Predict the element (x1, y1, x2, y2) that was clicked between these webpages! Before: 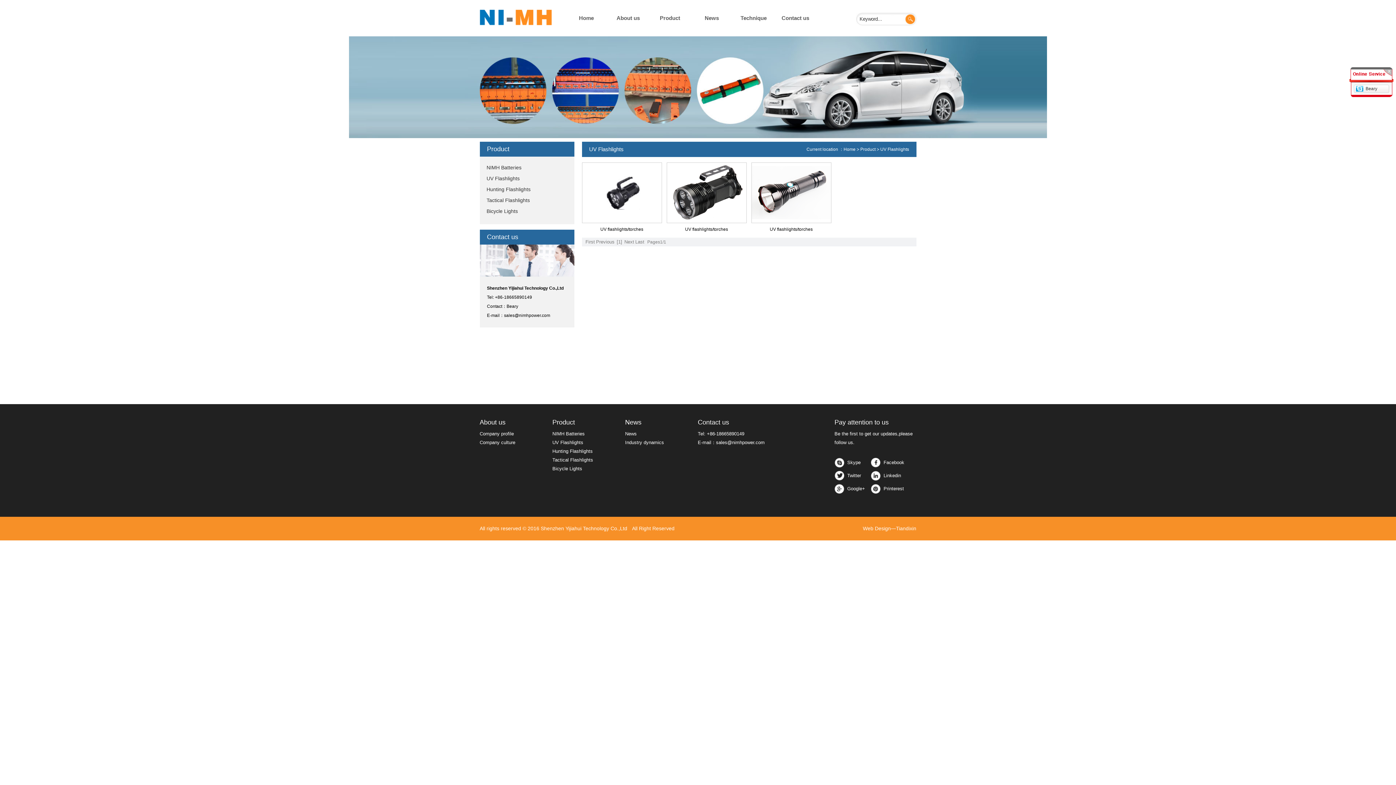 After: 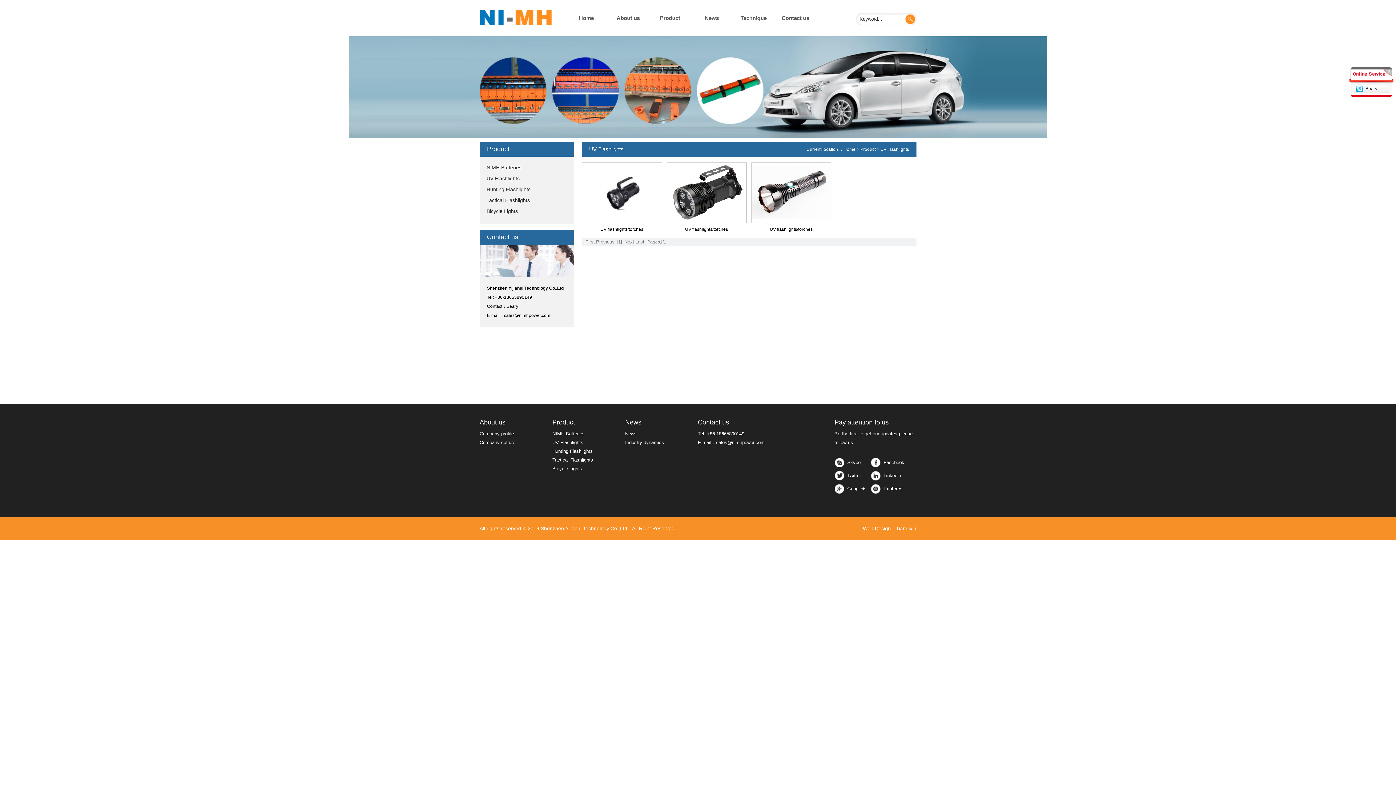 Action: bbox: (486, 175, 519, 181) label: UV Flashlights